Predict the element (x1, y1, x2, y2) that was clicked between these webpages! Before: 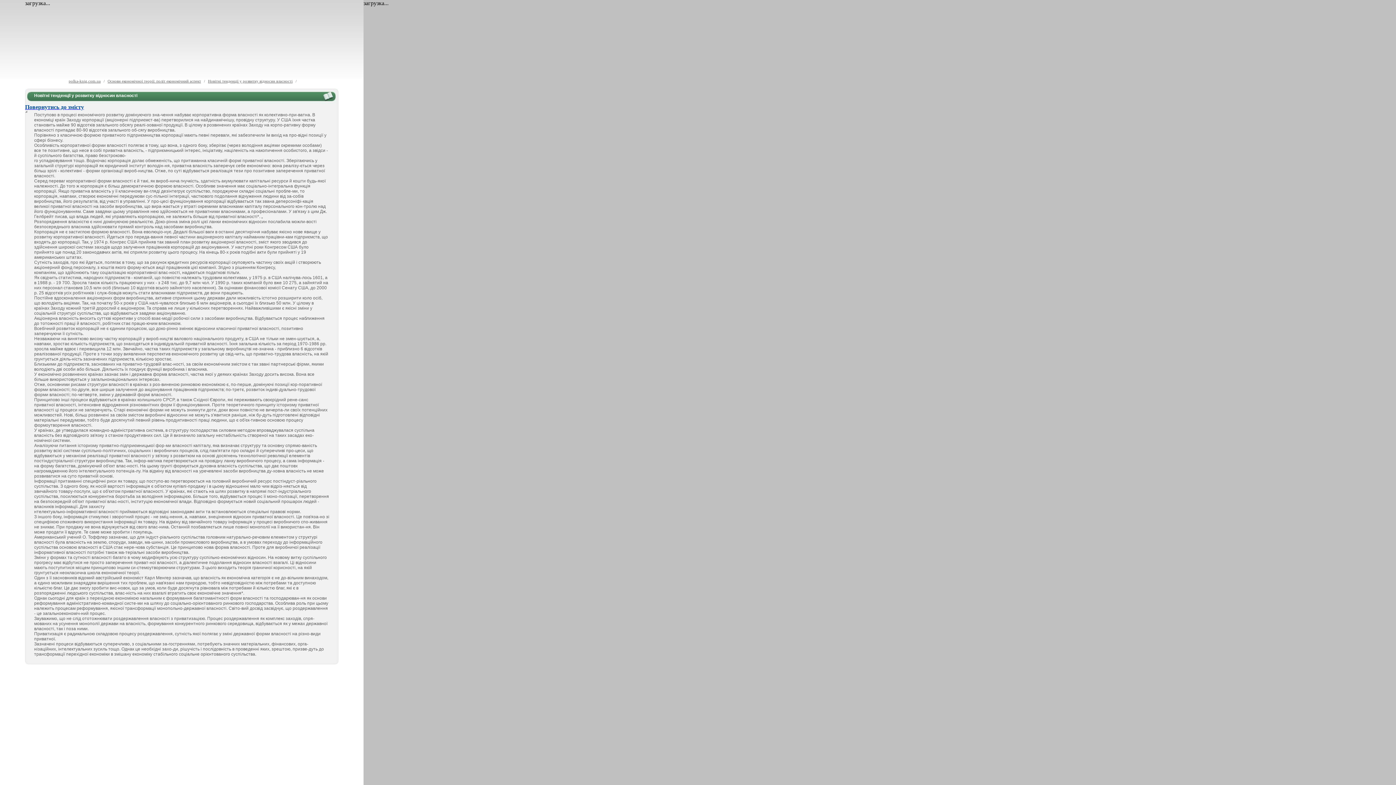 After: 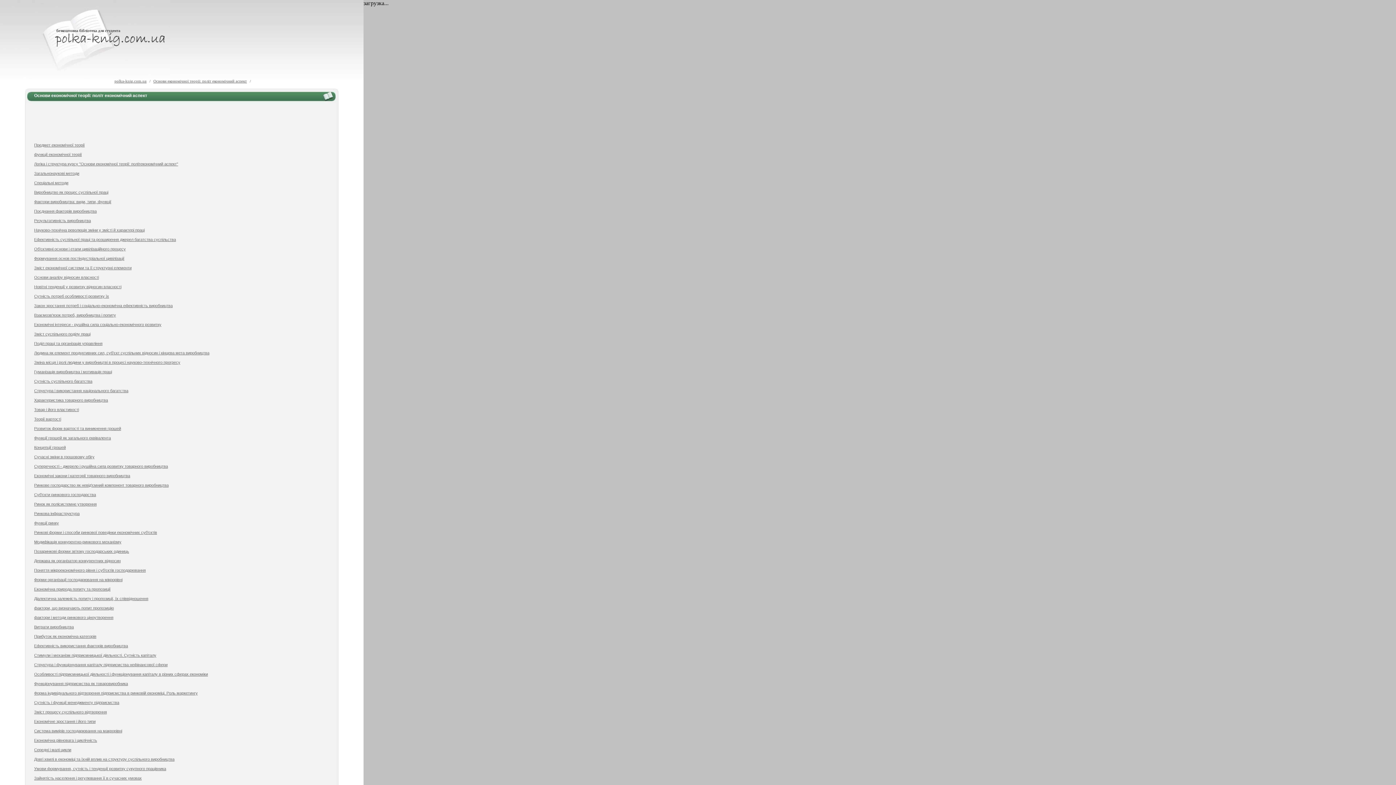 Action: bbox: (105, 78, 202, 83) label: Основи економічної теорії: політ економічний аспект